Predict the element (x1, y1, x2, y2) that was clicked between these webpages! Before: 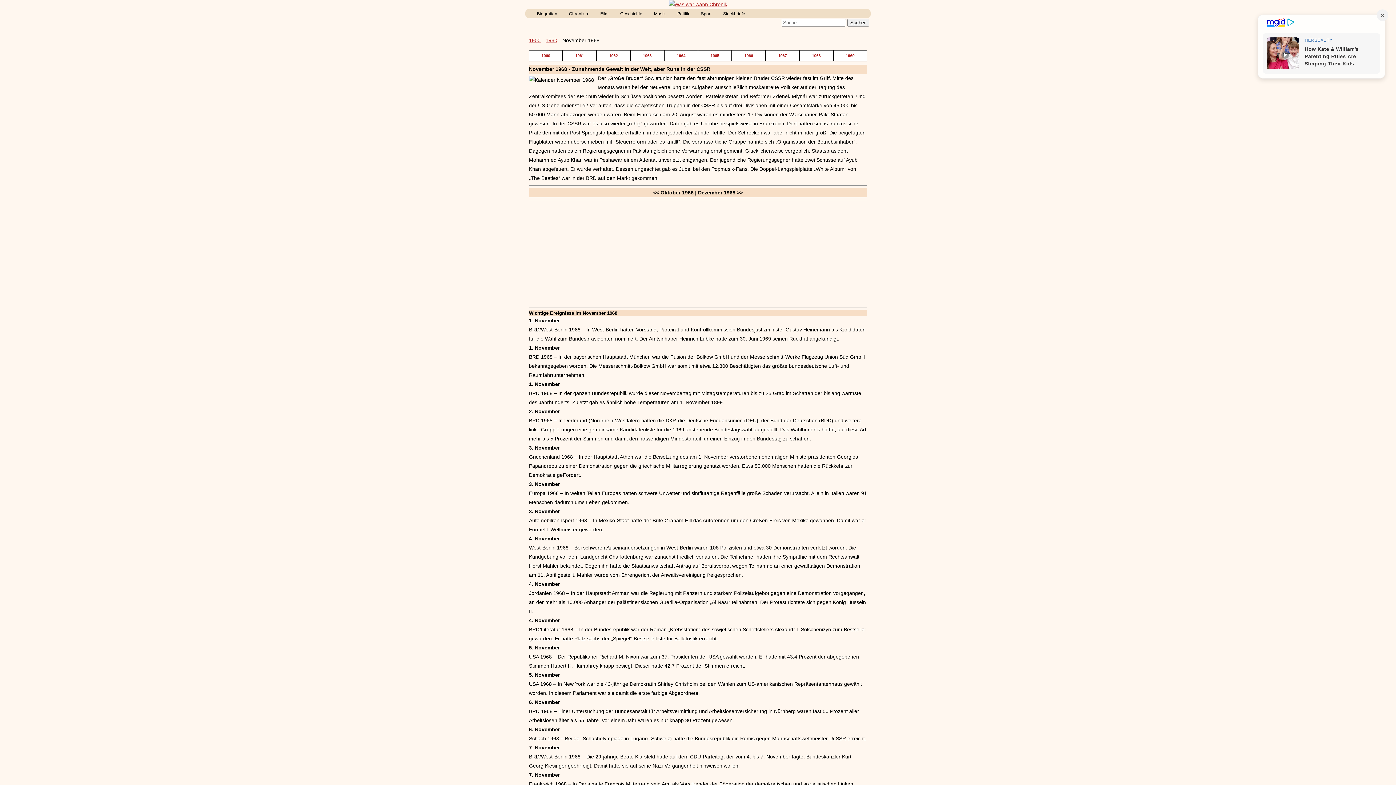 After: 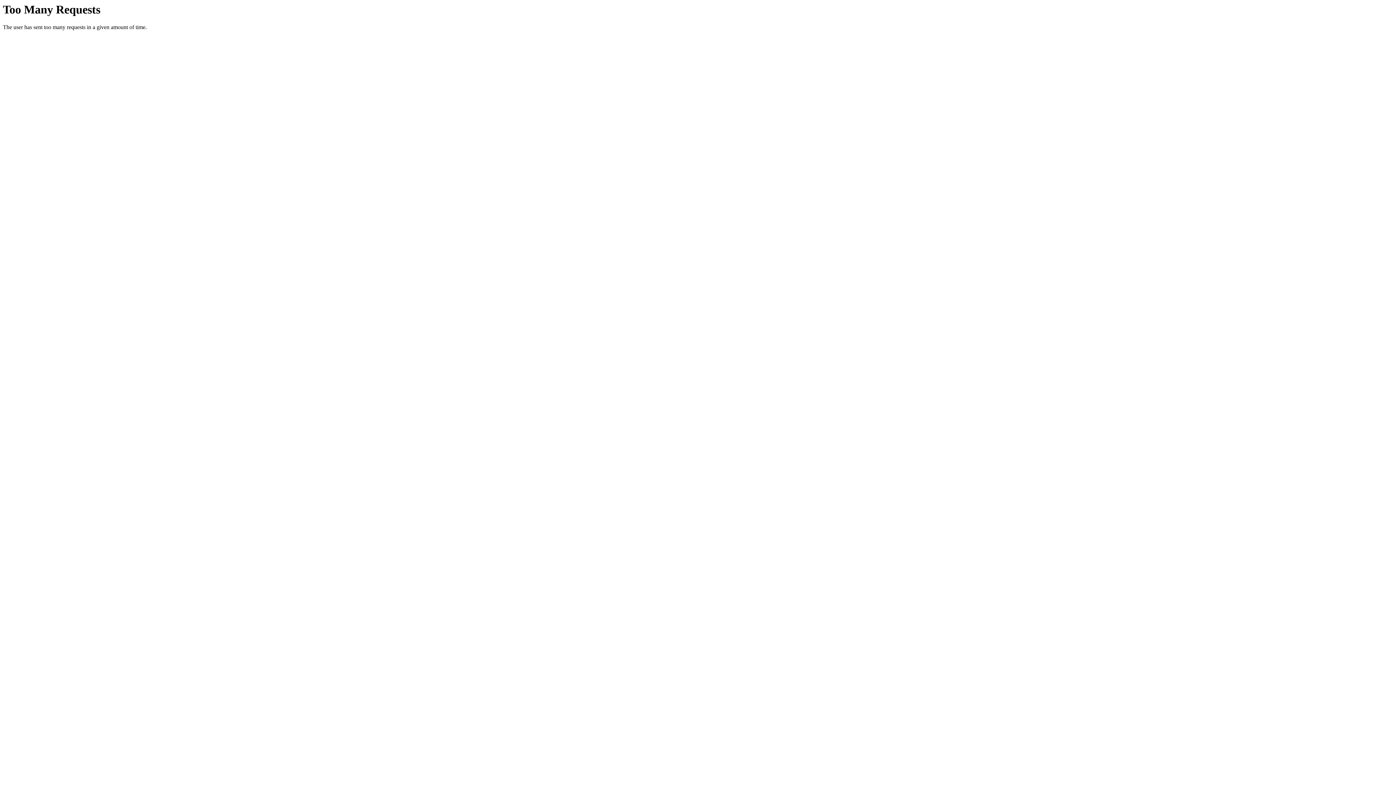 Action: label: Steckbriefe bbox: (718, 9, 750, 18)